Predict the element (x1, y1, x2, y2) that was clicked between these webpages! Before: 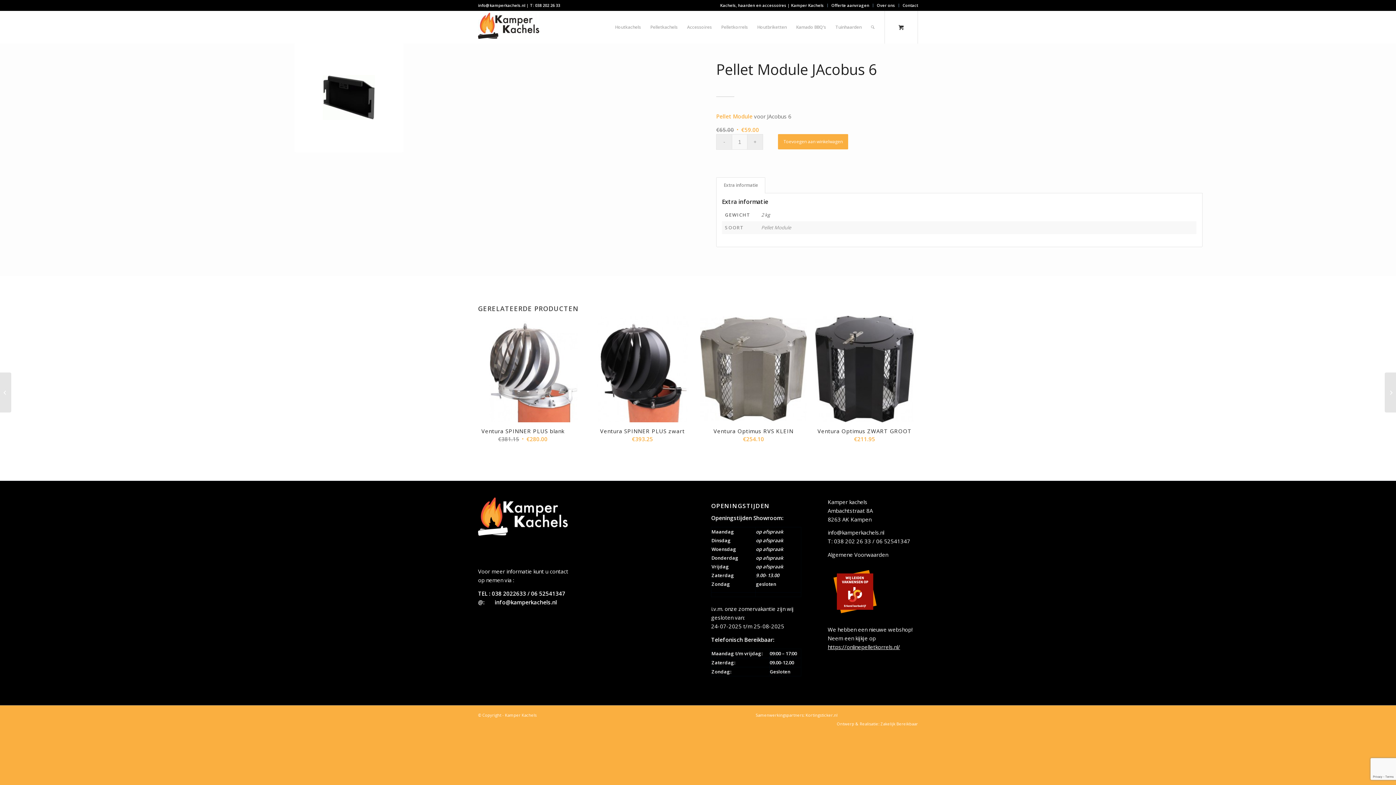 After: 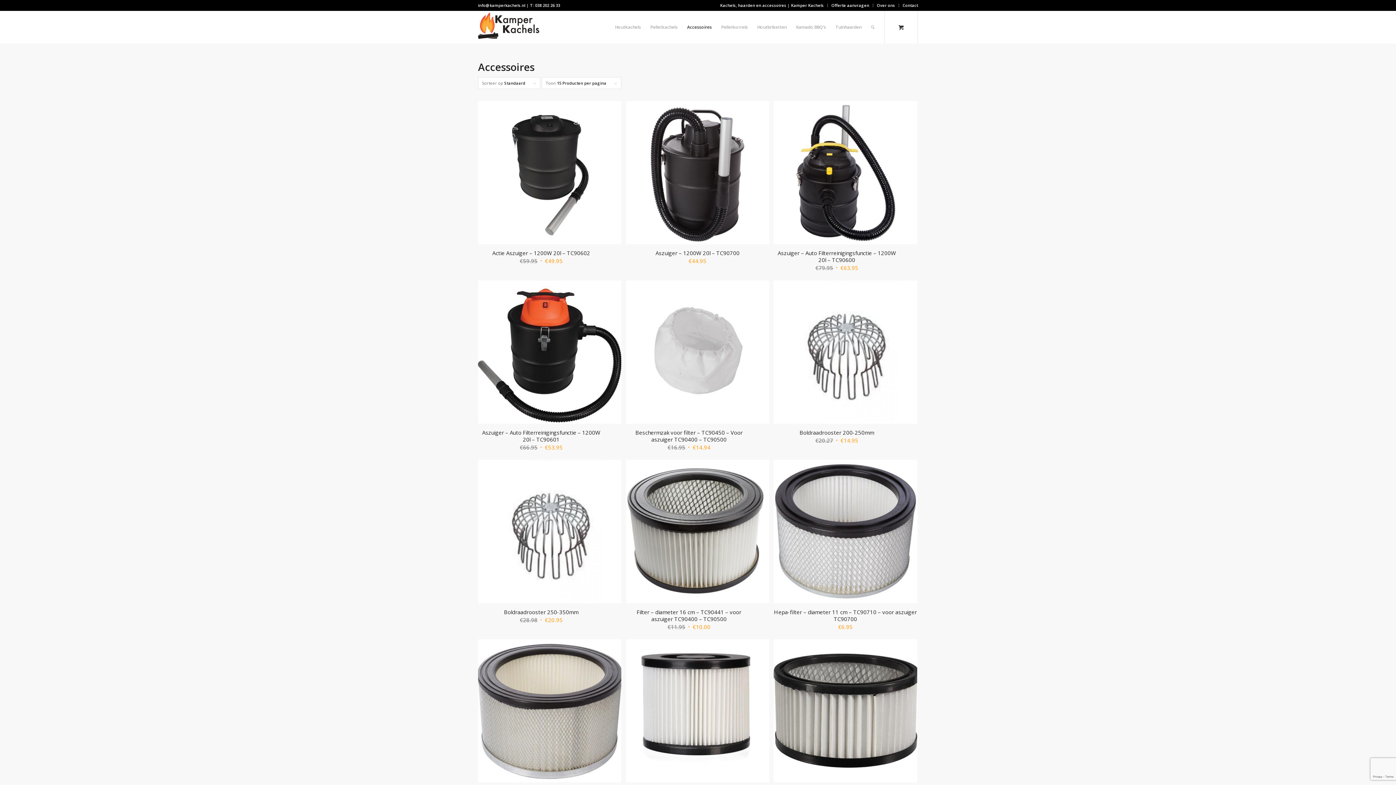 Action: bbox: (682, 10, 716, 43) label: Accessoires